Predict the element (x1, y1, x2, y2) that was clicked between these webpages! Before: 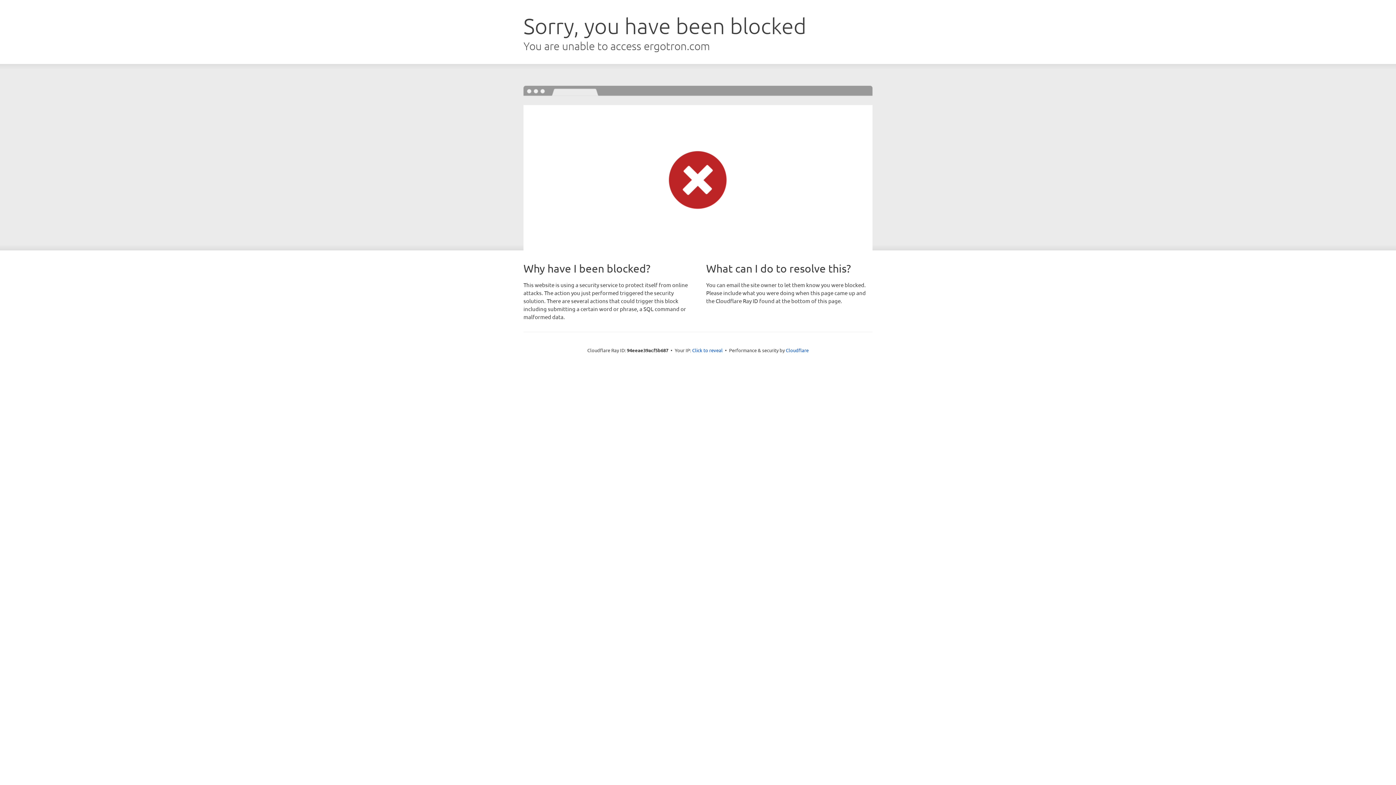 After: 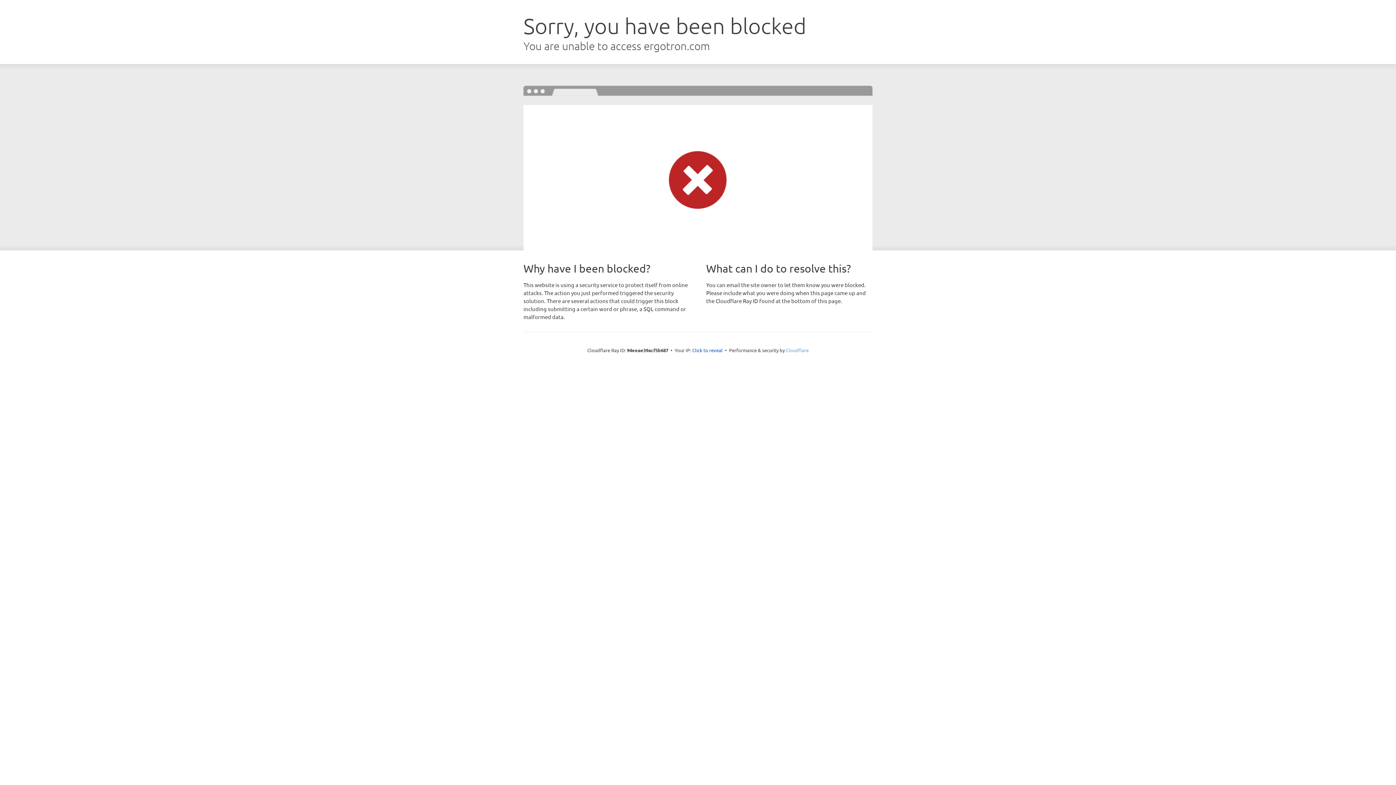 Action: bbox: (786, 347, 808, 353) label: Cloudflare